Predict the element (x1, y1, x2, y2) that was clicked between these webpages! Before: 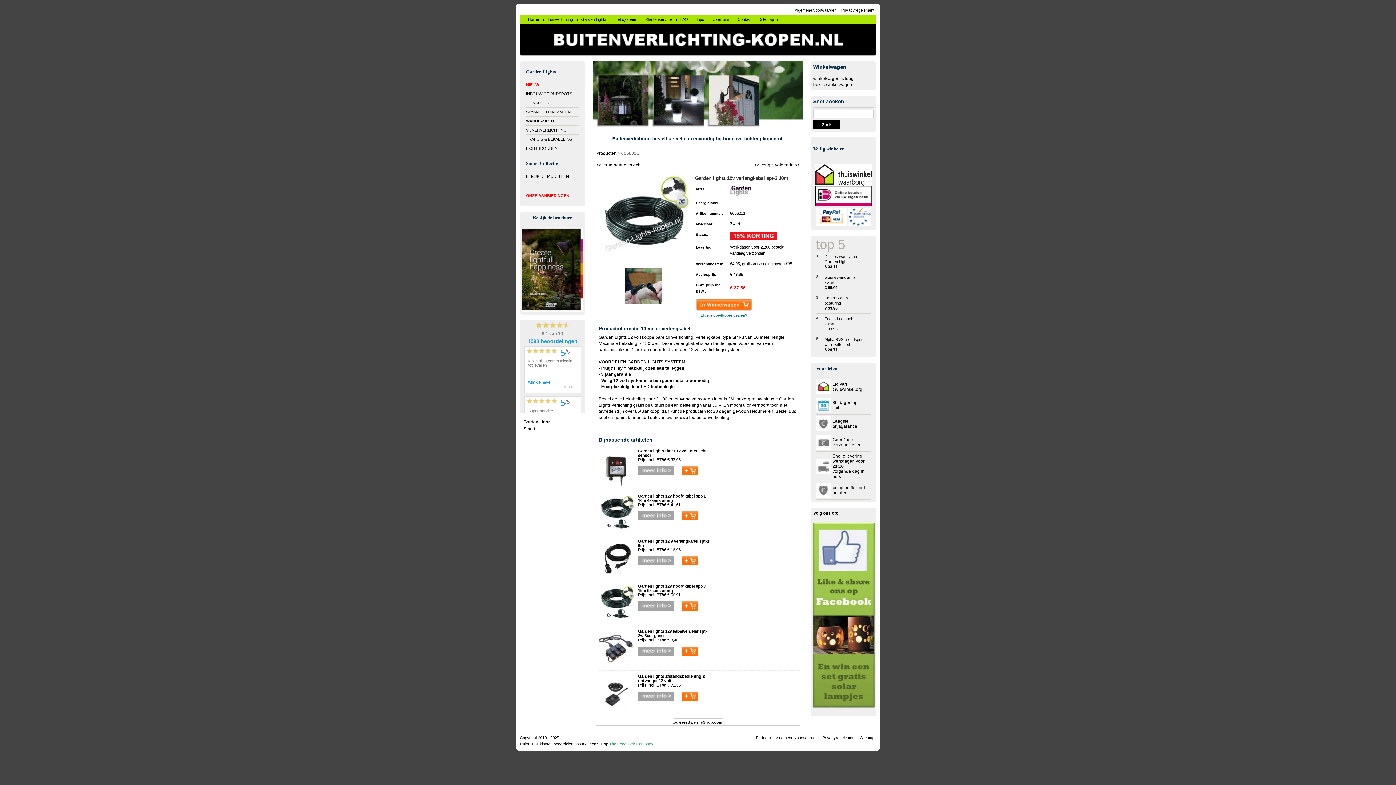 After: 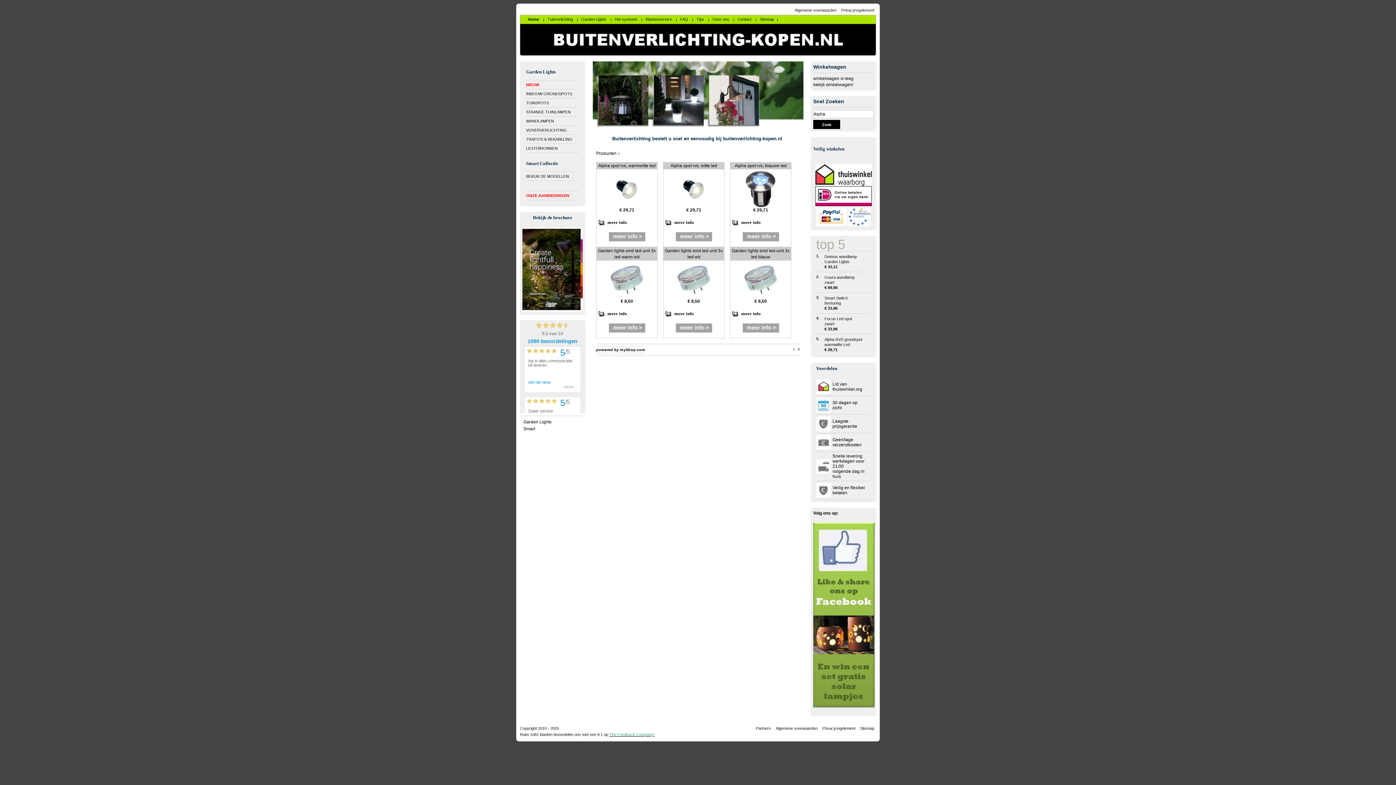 Action: bbox: (821, 336, 870, 353) label: Alpha RVS grondspot
warmwitte Led
€ 29,71